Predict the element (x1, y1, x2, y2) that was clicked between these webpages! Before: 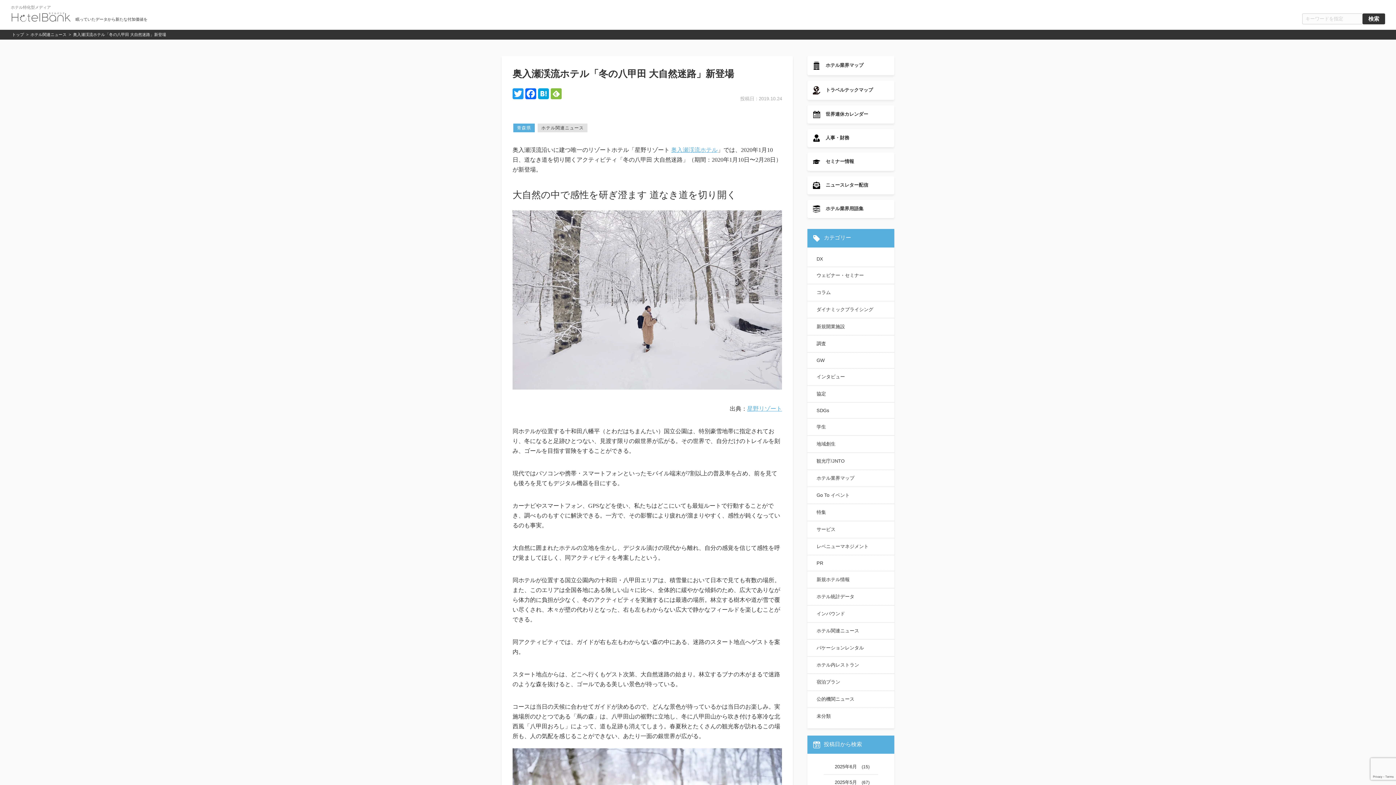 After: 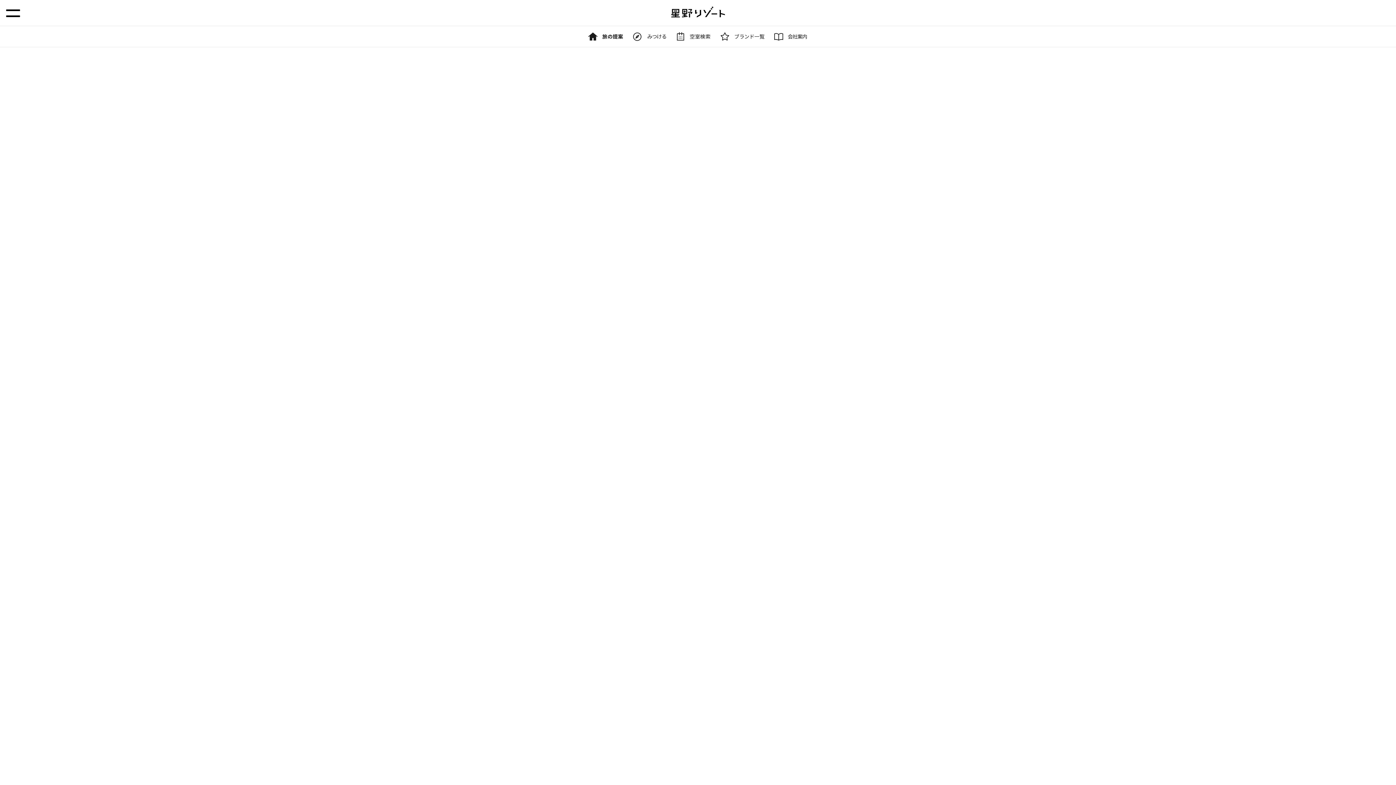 Action: label: 星野リゾート bbox: (747, 405, 782, 412)